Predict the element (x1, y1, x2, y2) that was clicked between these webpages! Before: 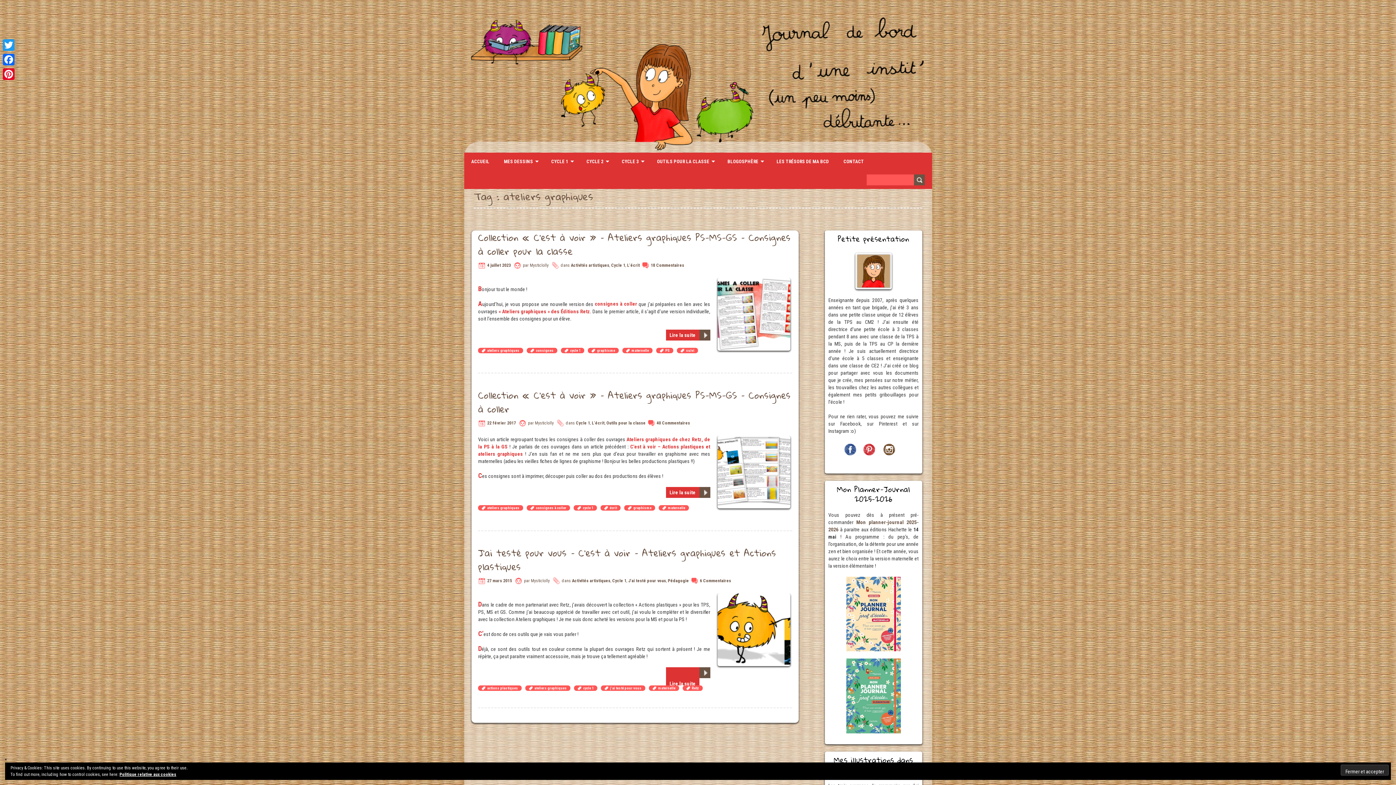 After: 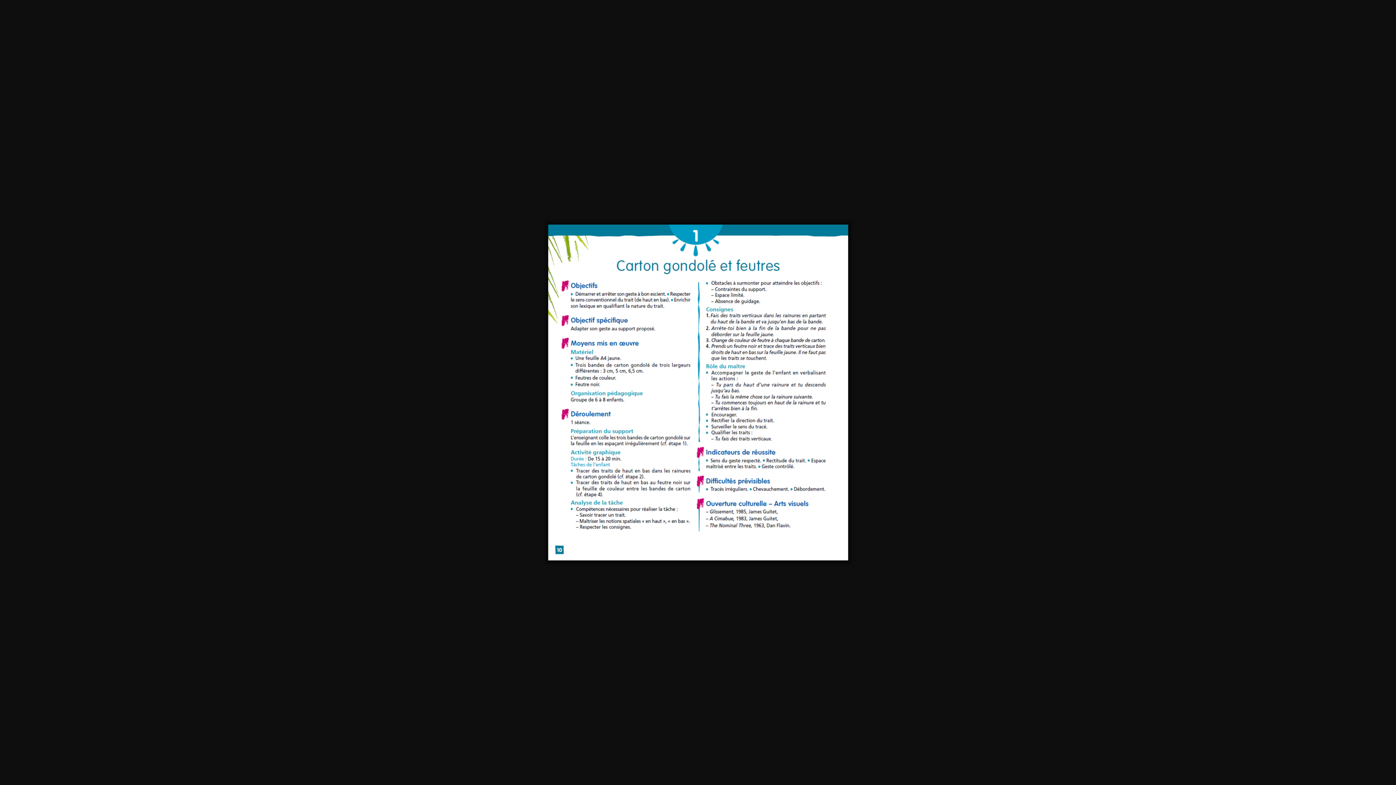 Action: bbox: (666, 667, 699, 678)